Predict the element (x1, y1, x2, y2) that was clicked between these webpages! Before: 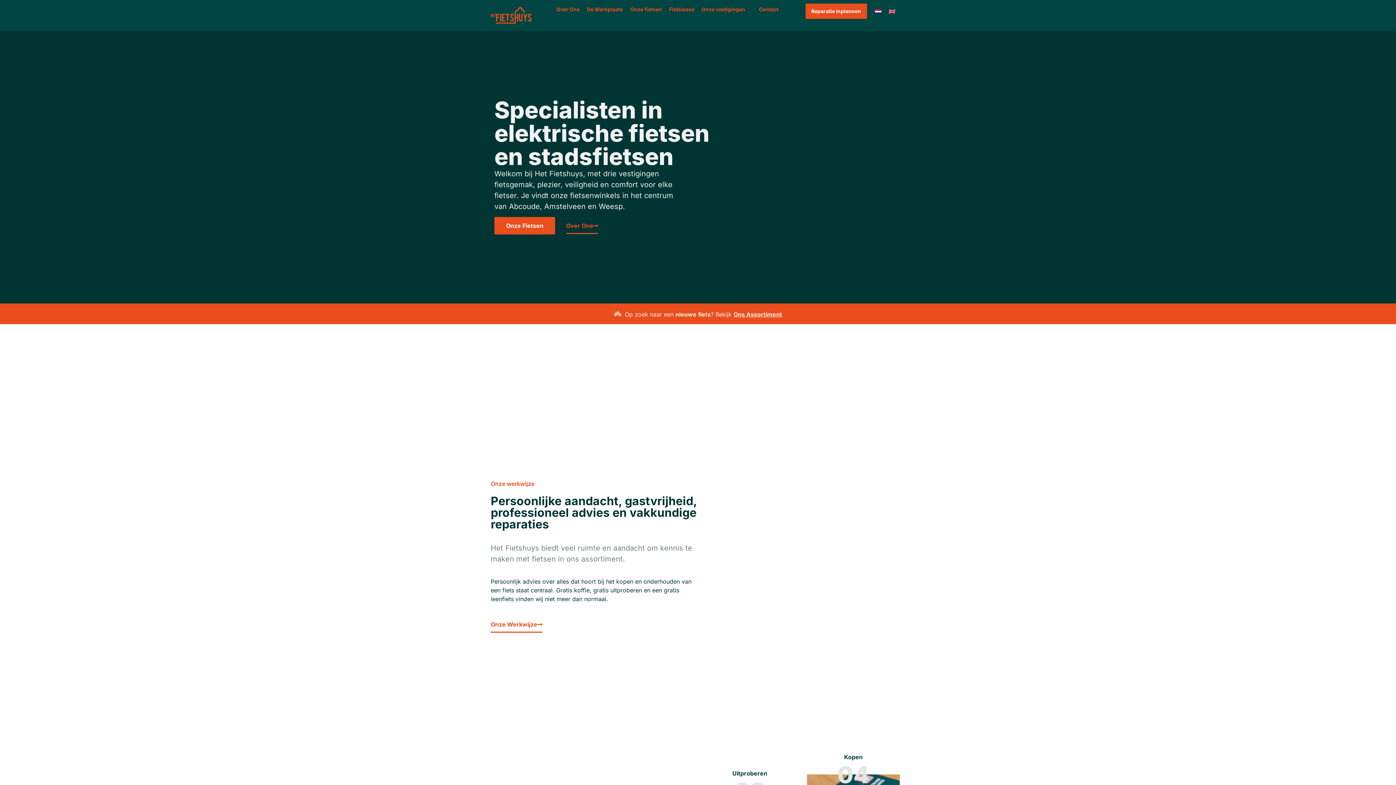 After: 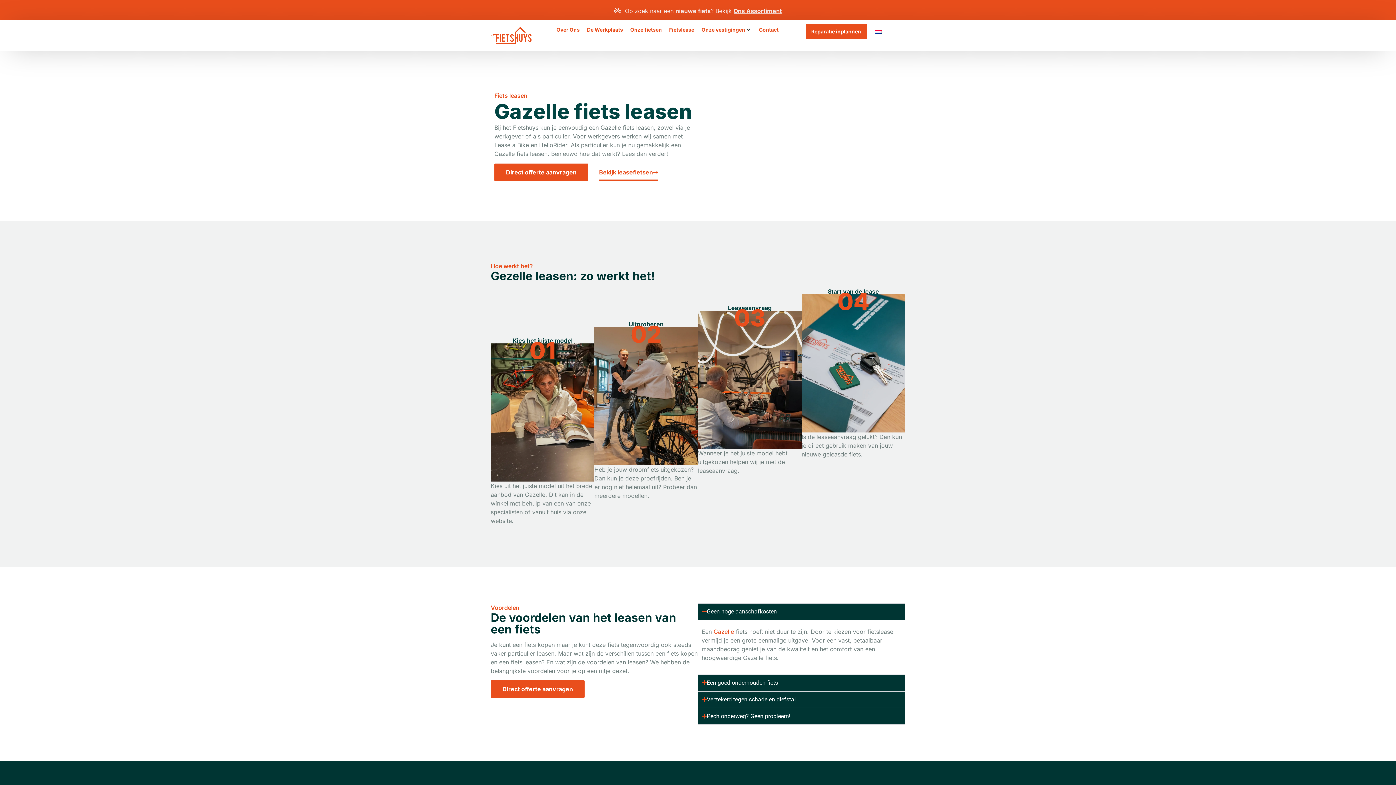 Action: label: Fietslease bbox: (669, 5, 694, 13)